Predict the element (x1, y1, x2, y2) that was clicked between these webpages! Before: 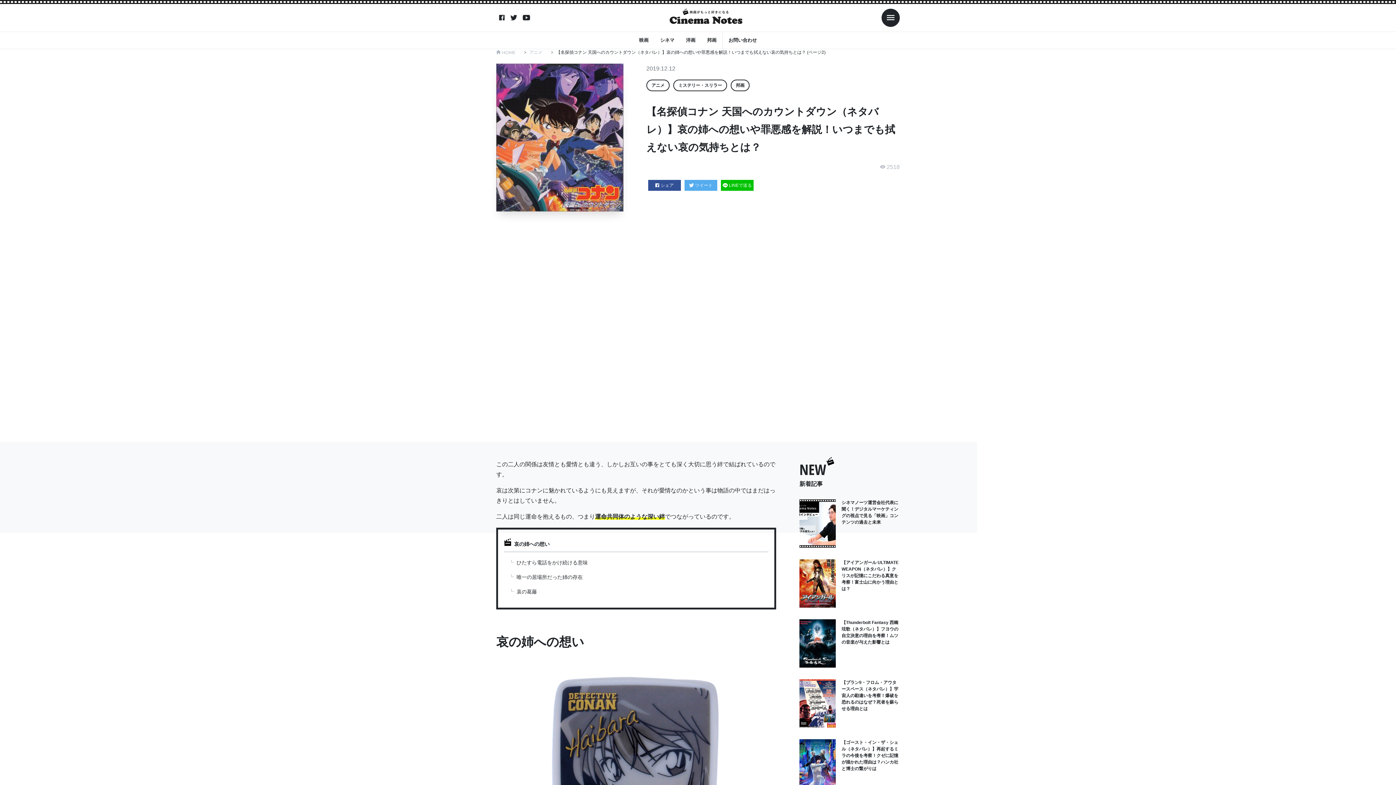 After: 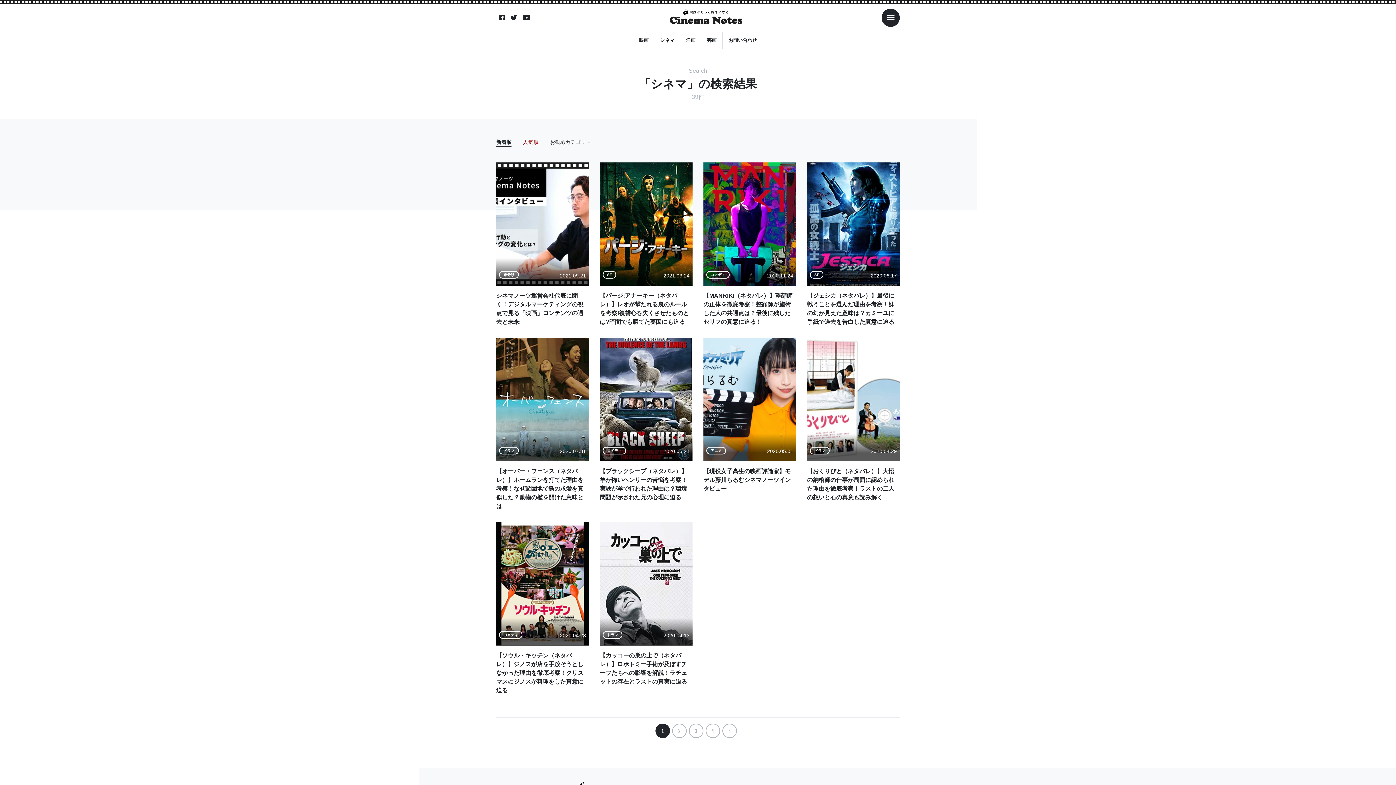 Action: bbox: (654, 32, 680, 48) label: シネマ